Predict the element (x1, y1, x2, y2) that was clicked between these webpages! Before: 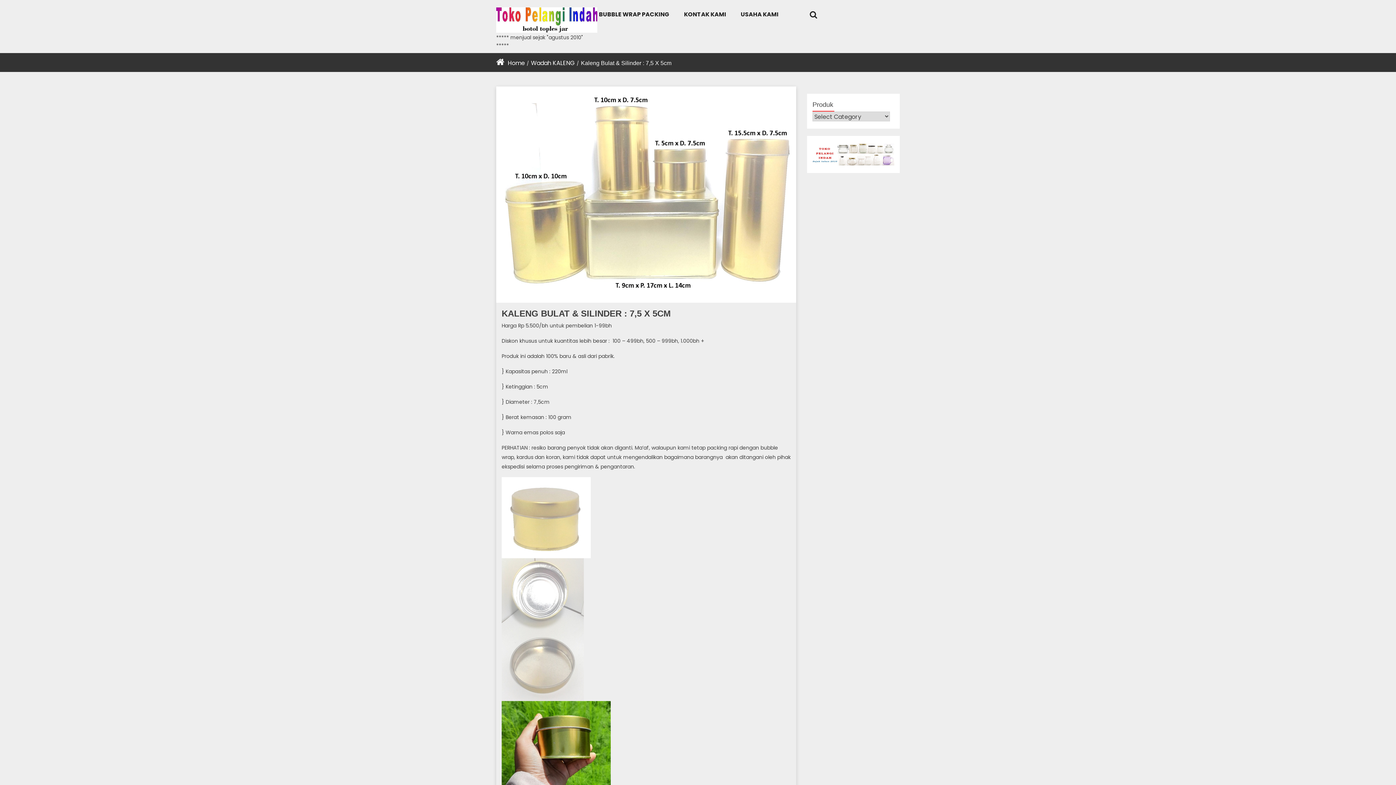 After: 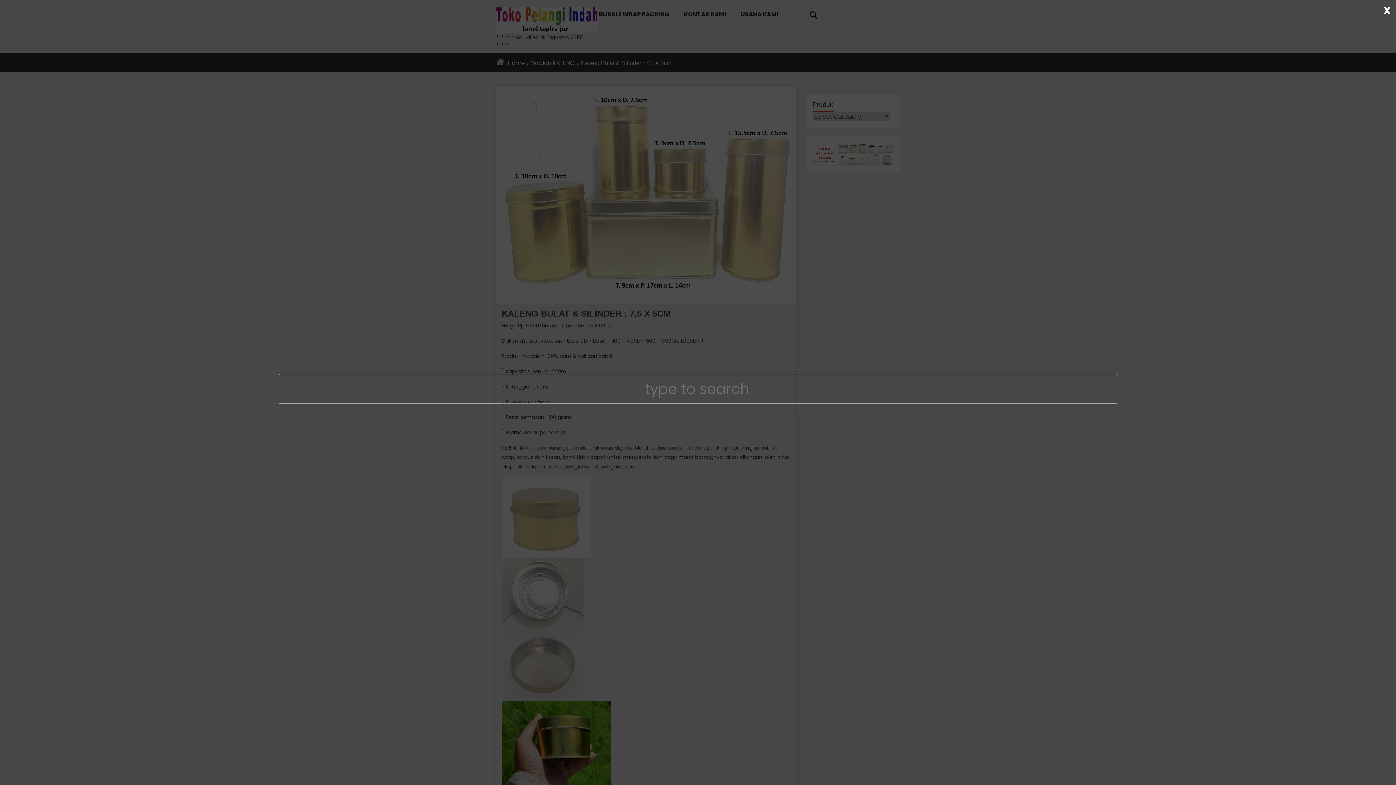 Action: bbox: (810, 8, 817, 19)